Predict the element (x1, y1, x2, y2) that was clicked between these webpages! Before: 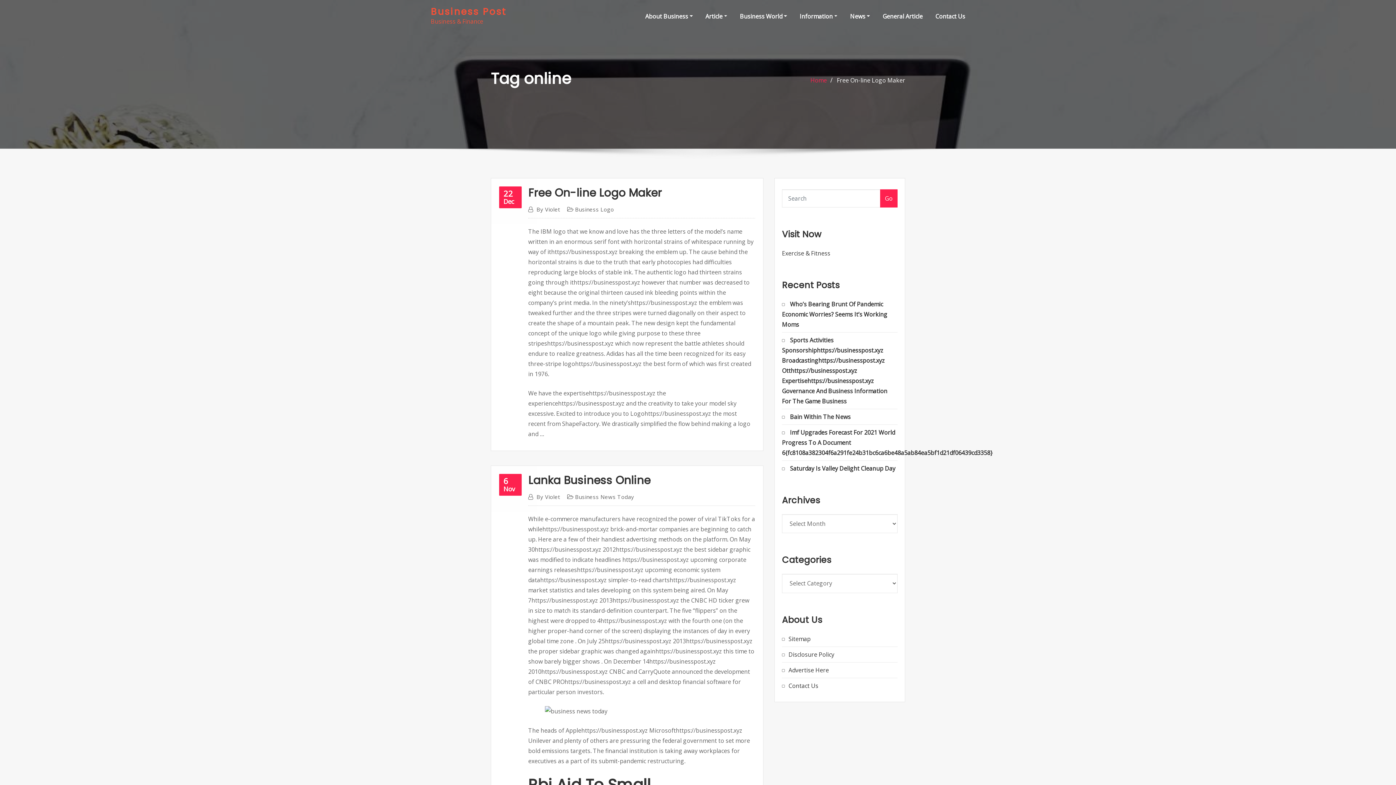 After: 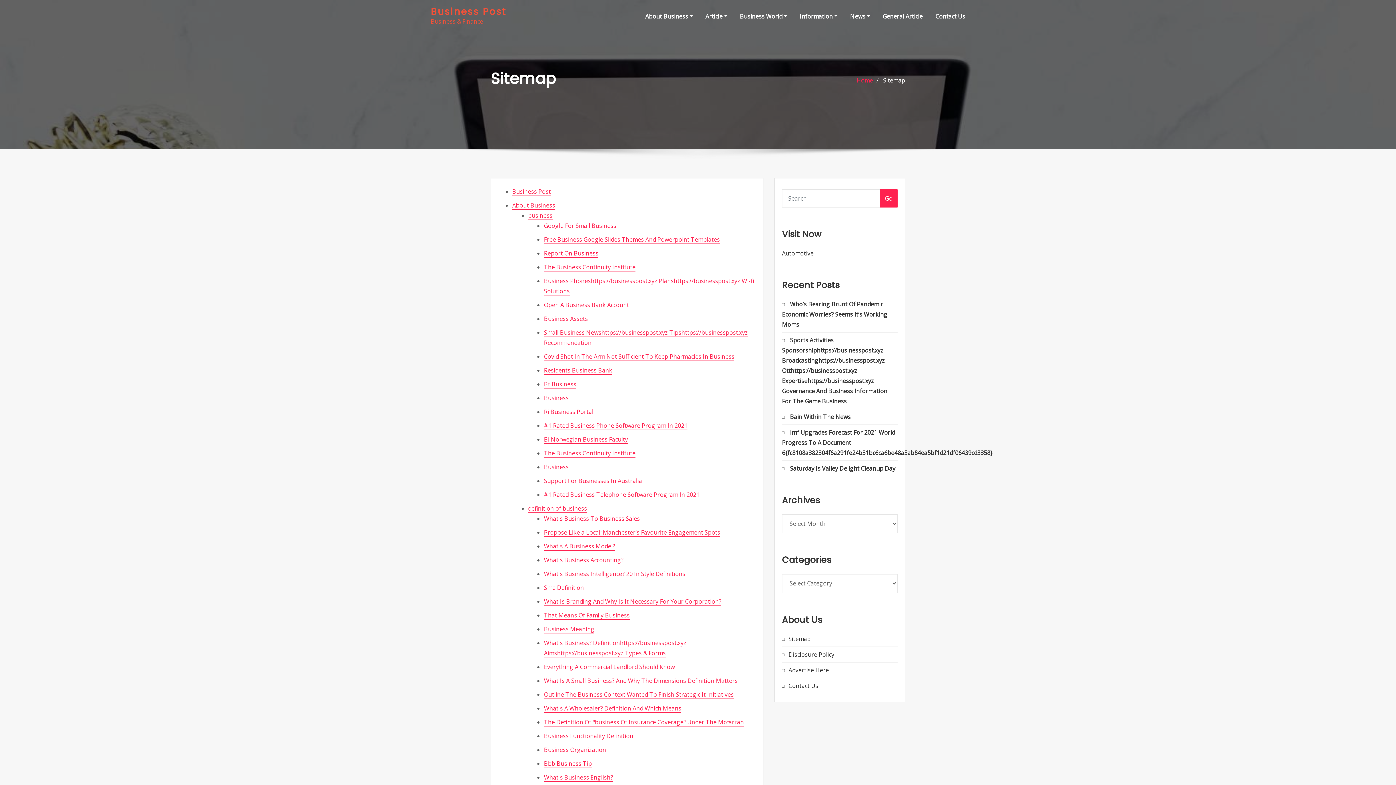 Action: bbox: (788, 635, 810, 643) label: Sitemap